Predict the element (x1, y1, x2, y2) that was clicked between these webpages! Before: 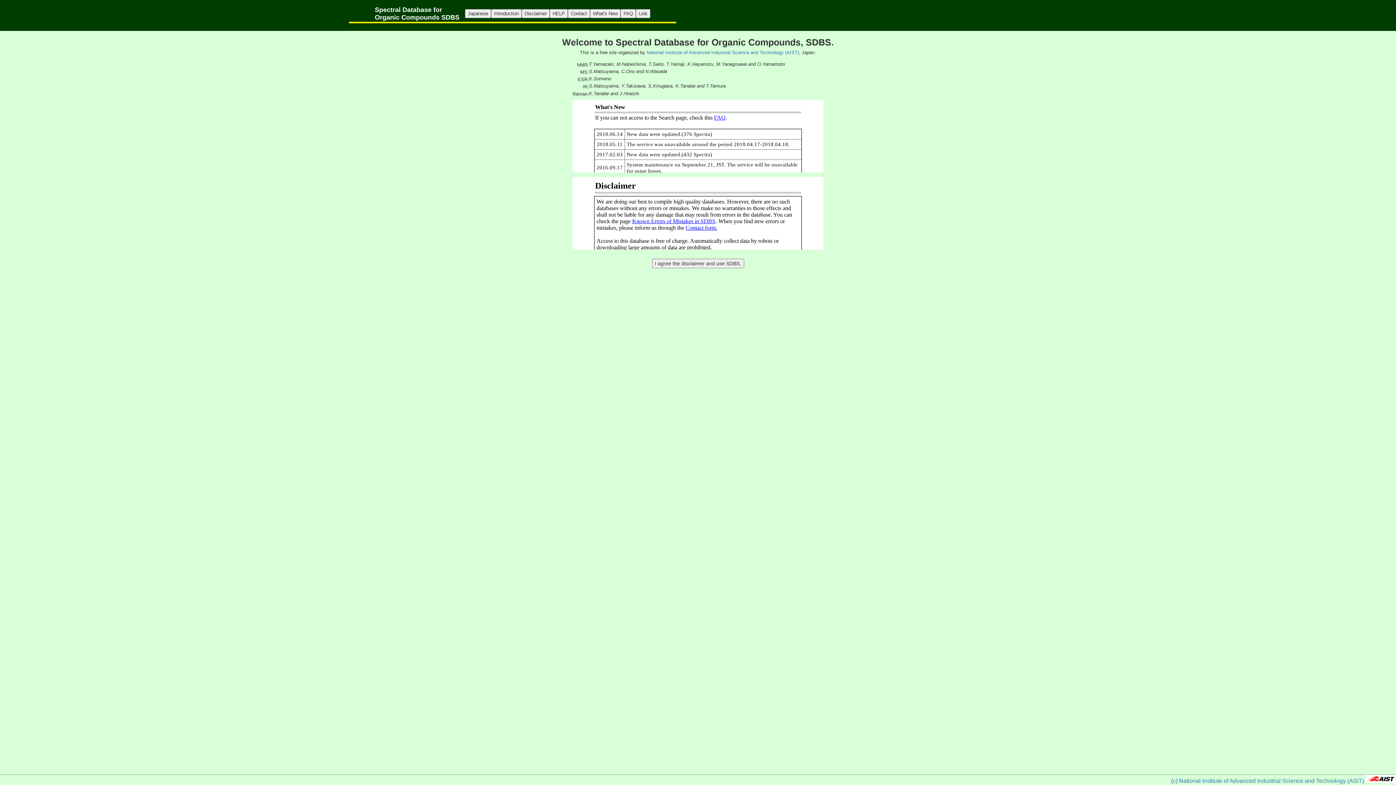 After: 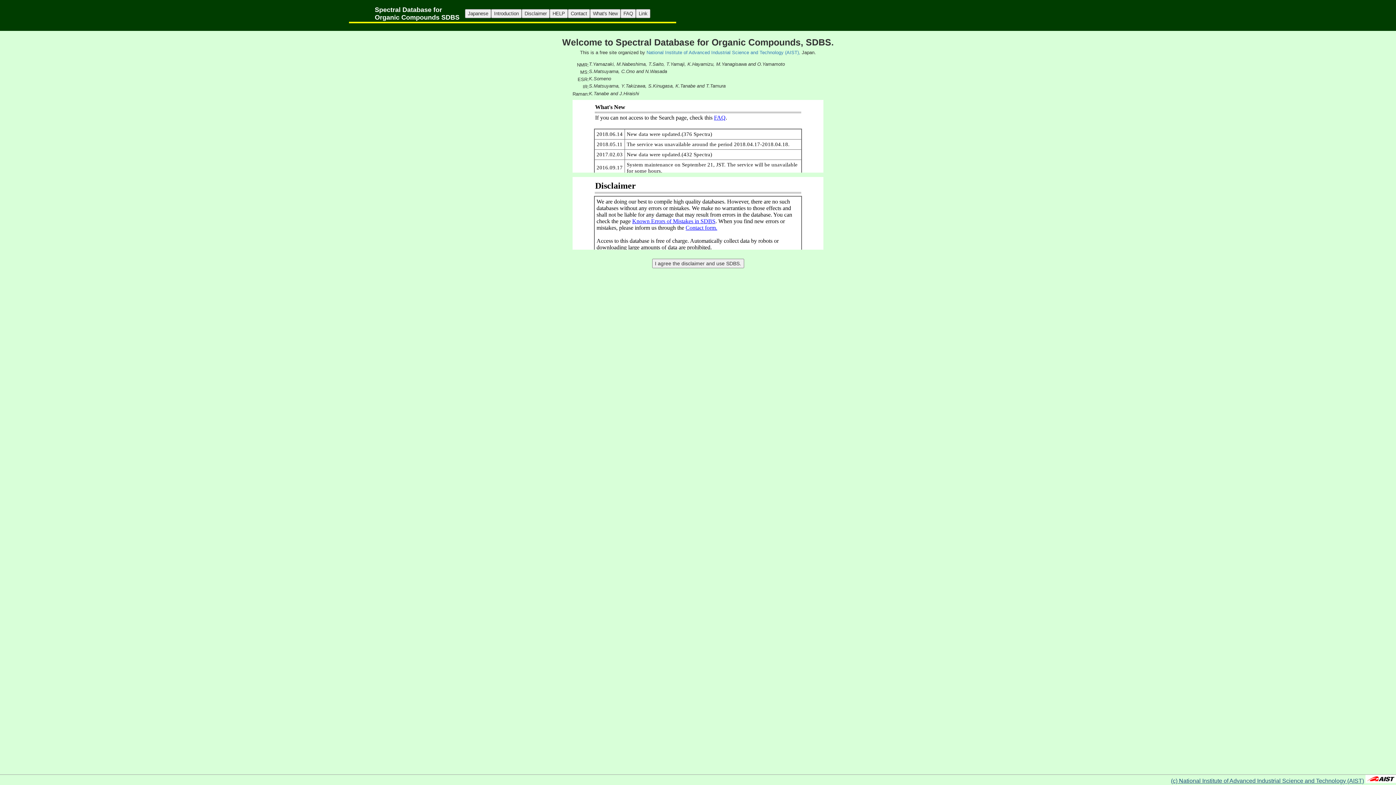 Action: bbox: (1171, 778, 1364, 784) label: (c) National Institute of Advanced Industrial Science and Technology (AIST)